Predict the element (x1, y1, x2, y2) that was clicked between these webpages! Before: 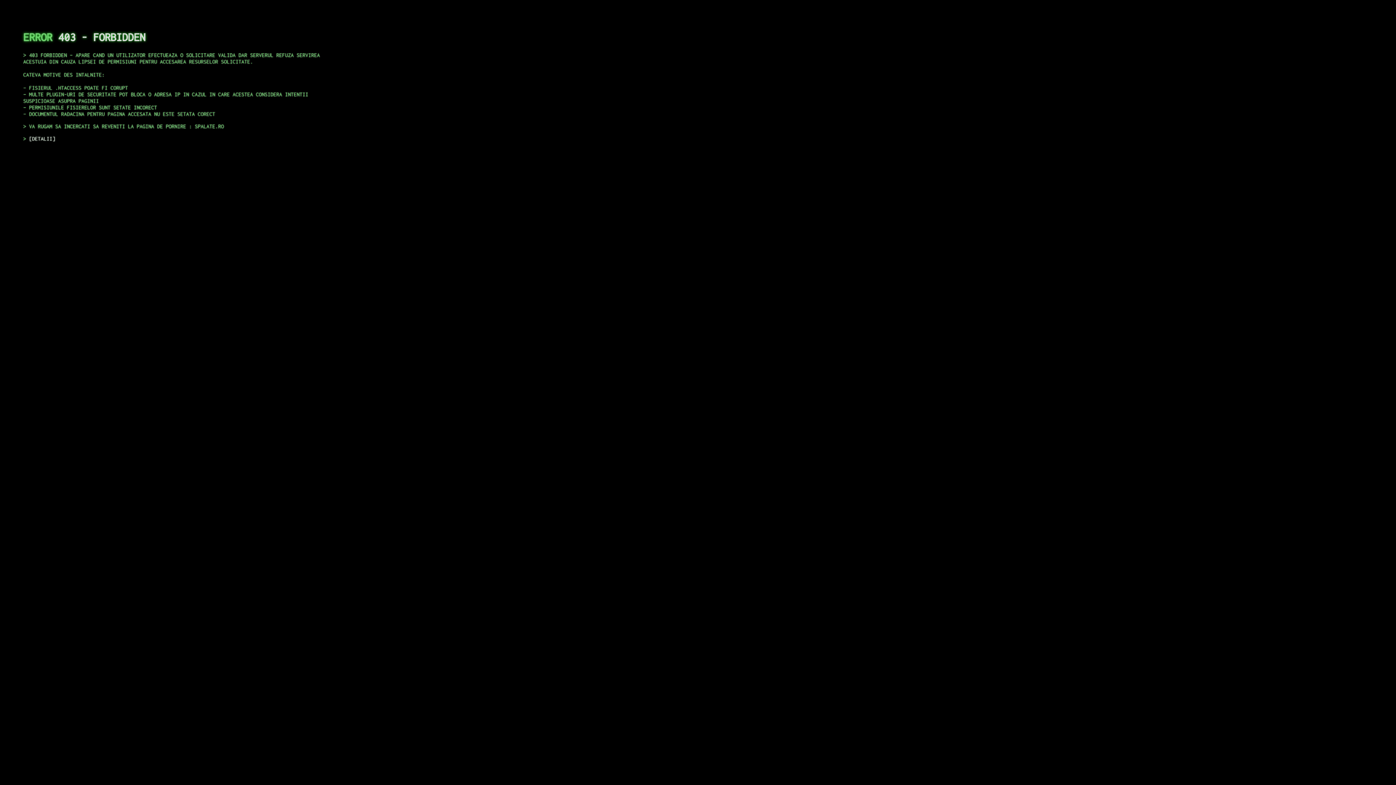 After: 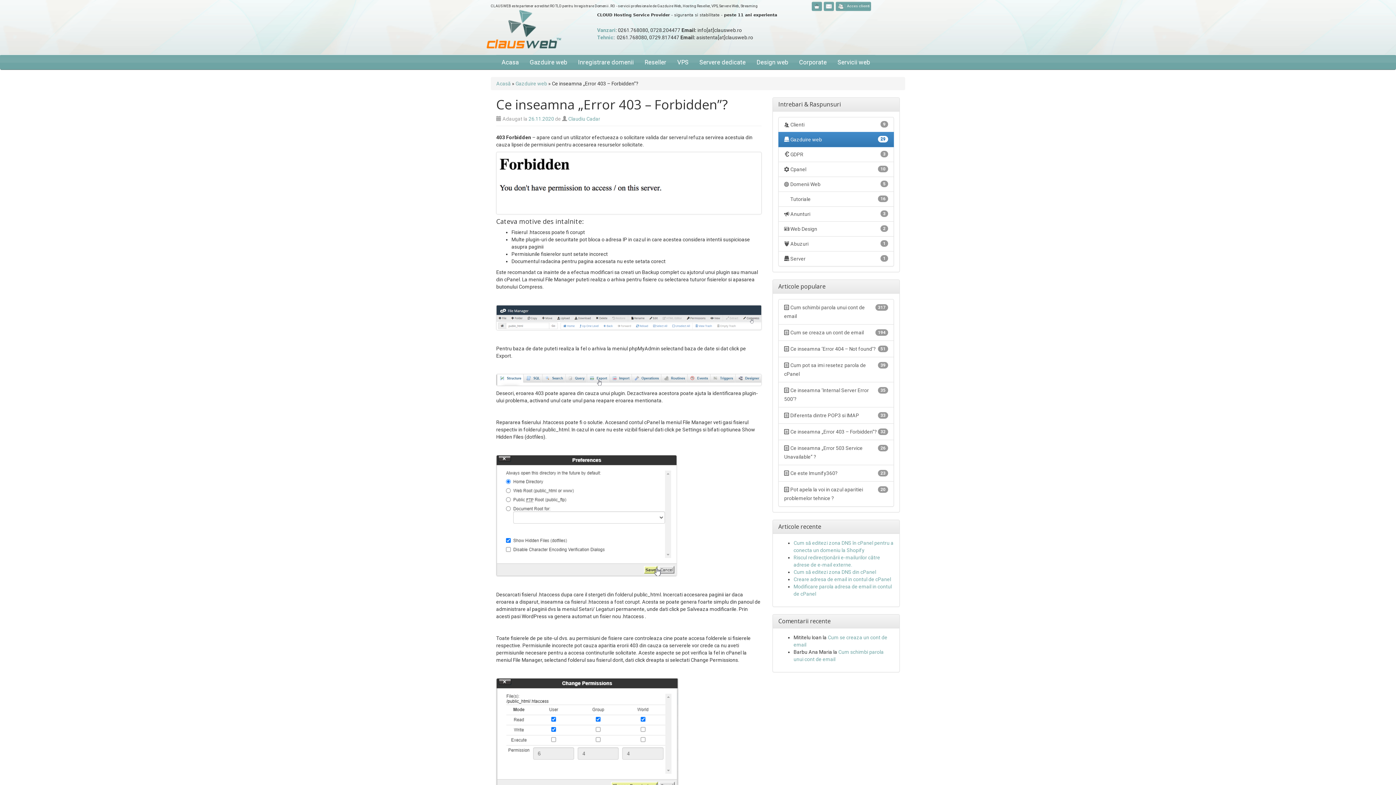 Action: label: DETALII bbox: (29, 135, 55, 141)